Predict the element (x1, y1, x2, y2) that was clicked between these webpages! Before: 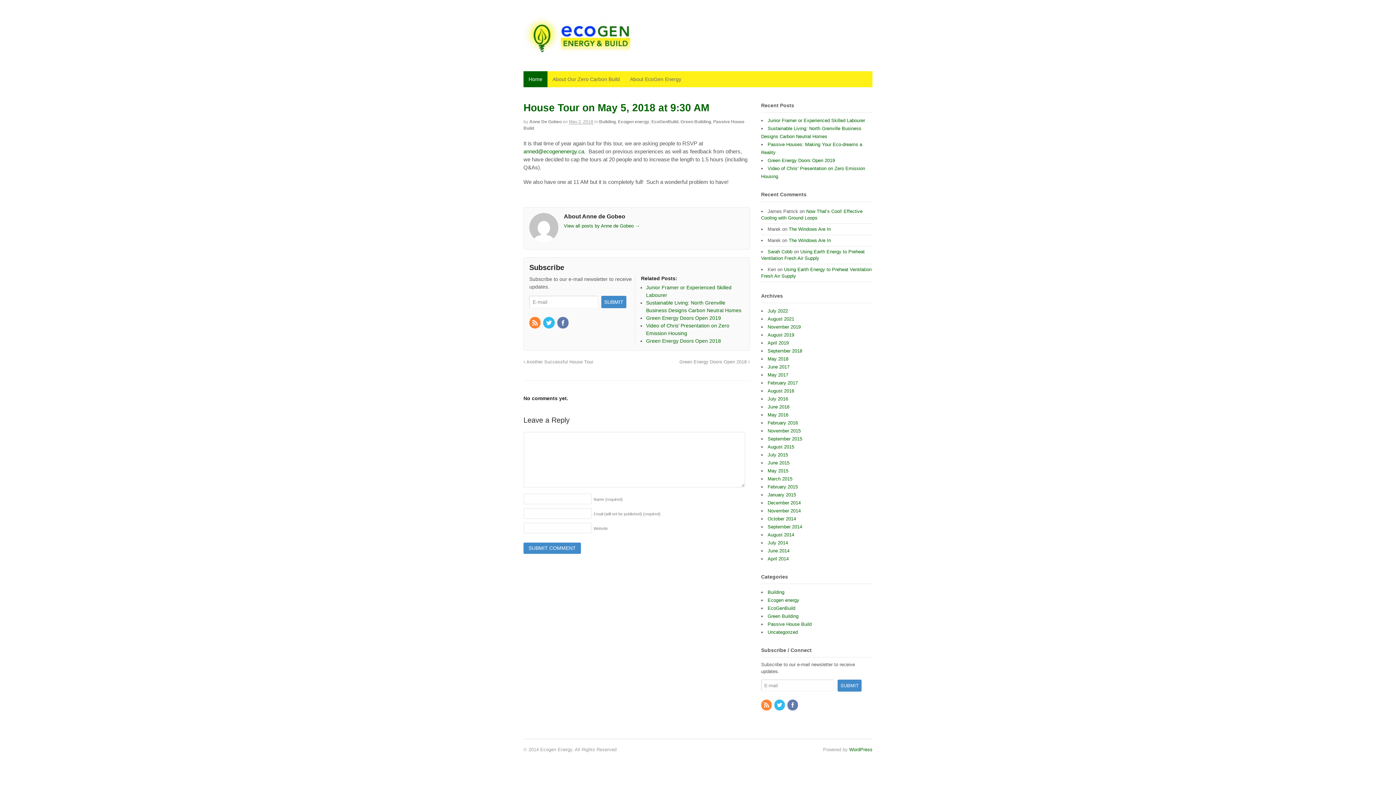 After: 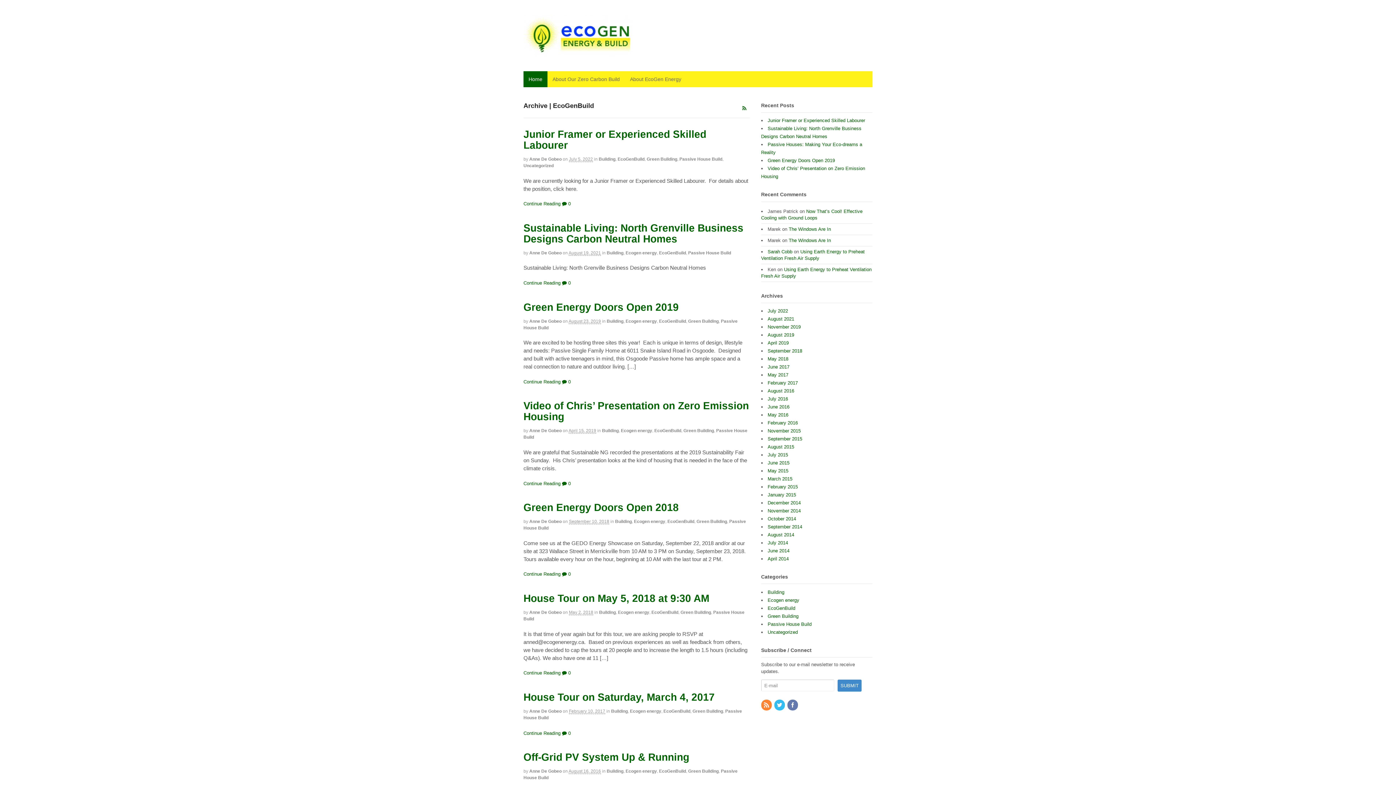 Action: bbox: (767, 605, 795, 611) label: EcoGenBuild